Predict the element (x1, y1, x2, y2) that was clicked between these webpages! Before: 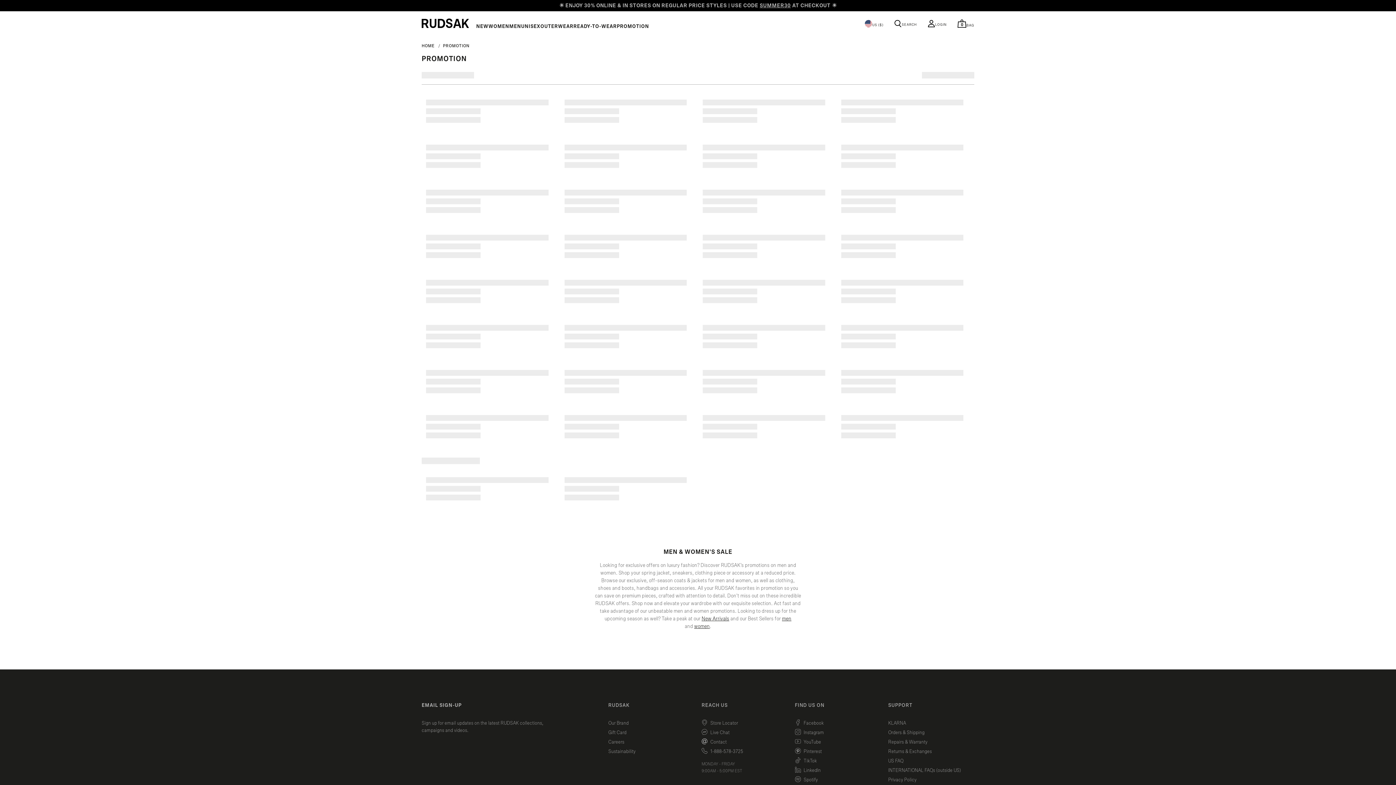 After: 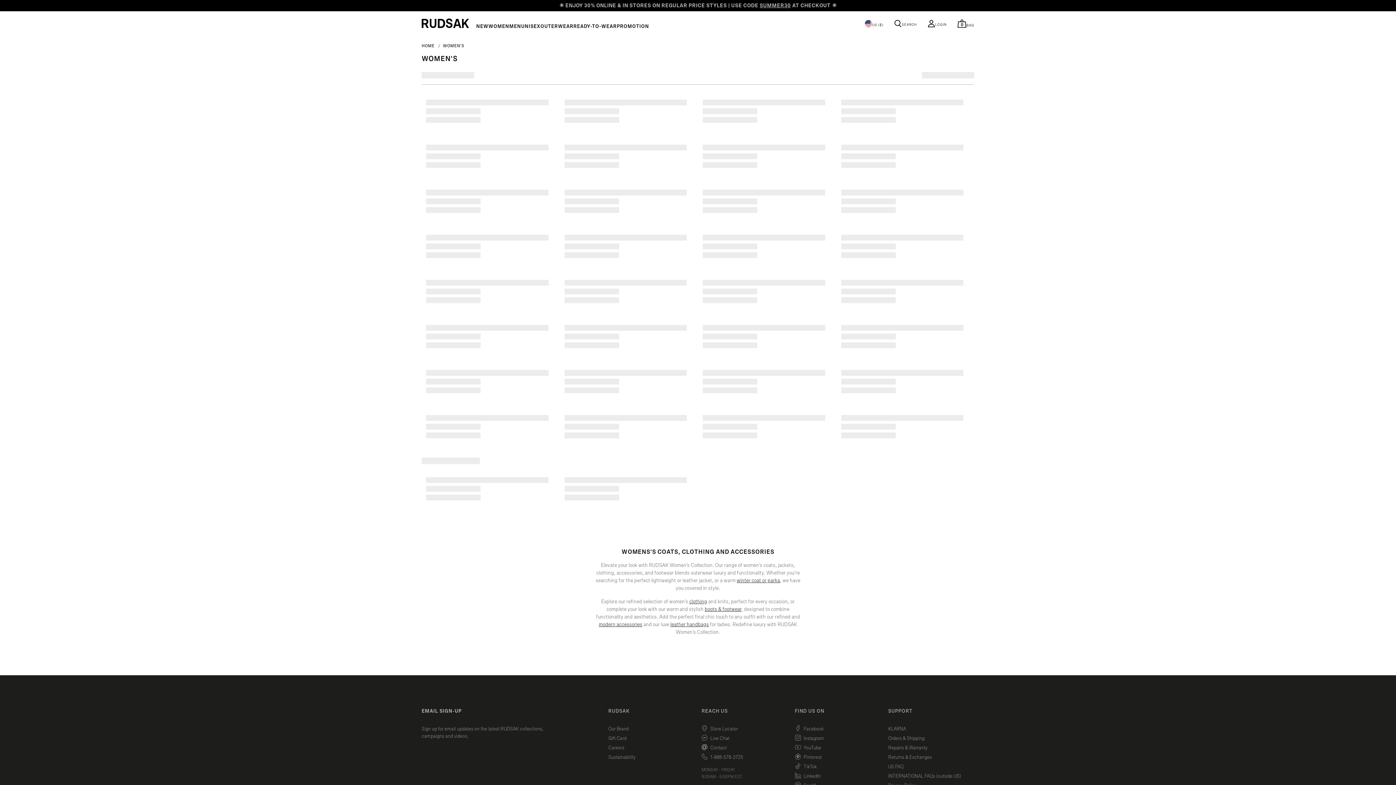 Action: bbox: (488, 24, 509, 29) label: WOMEN